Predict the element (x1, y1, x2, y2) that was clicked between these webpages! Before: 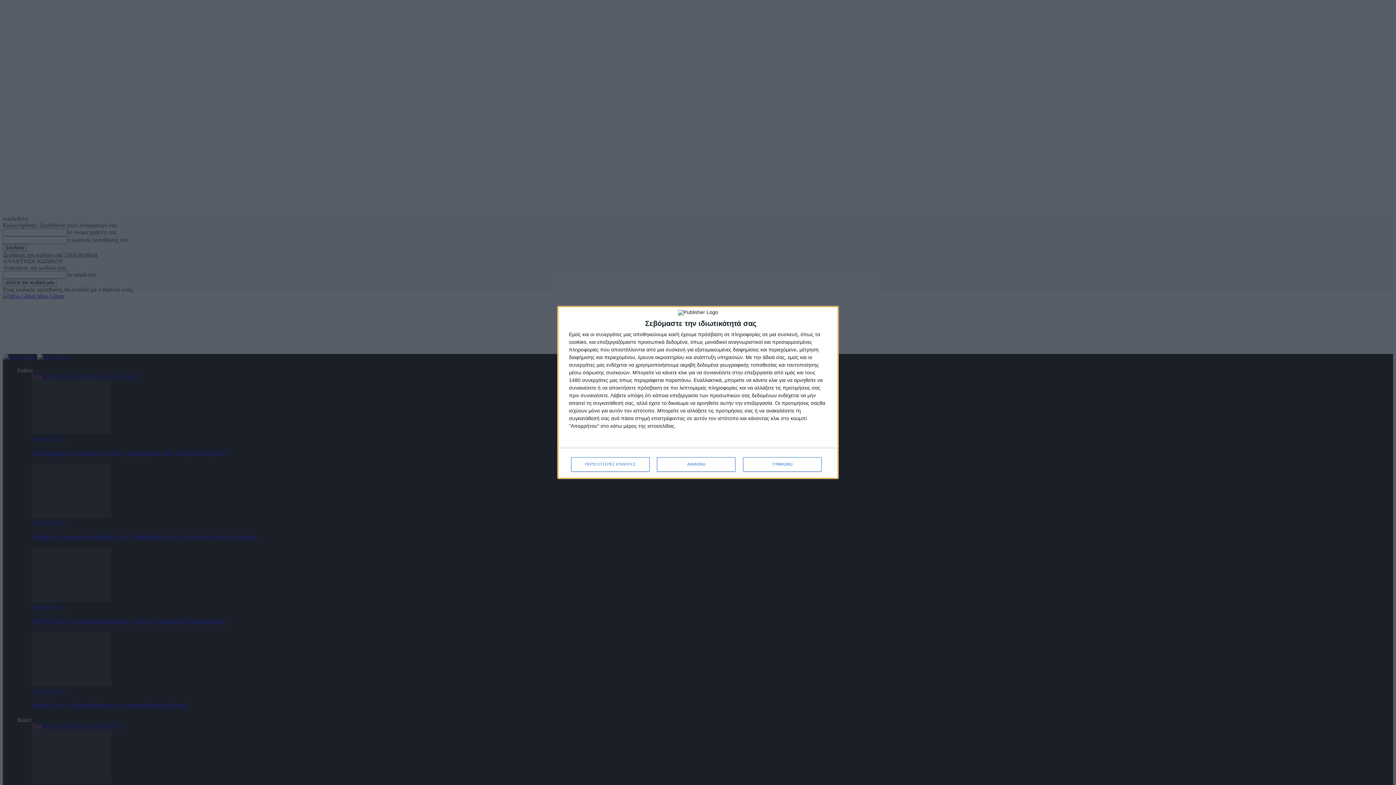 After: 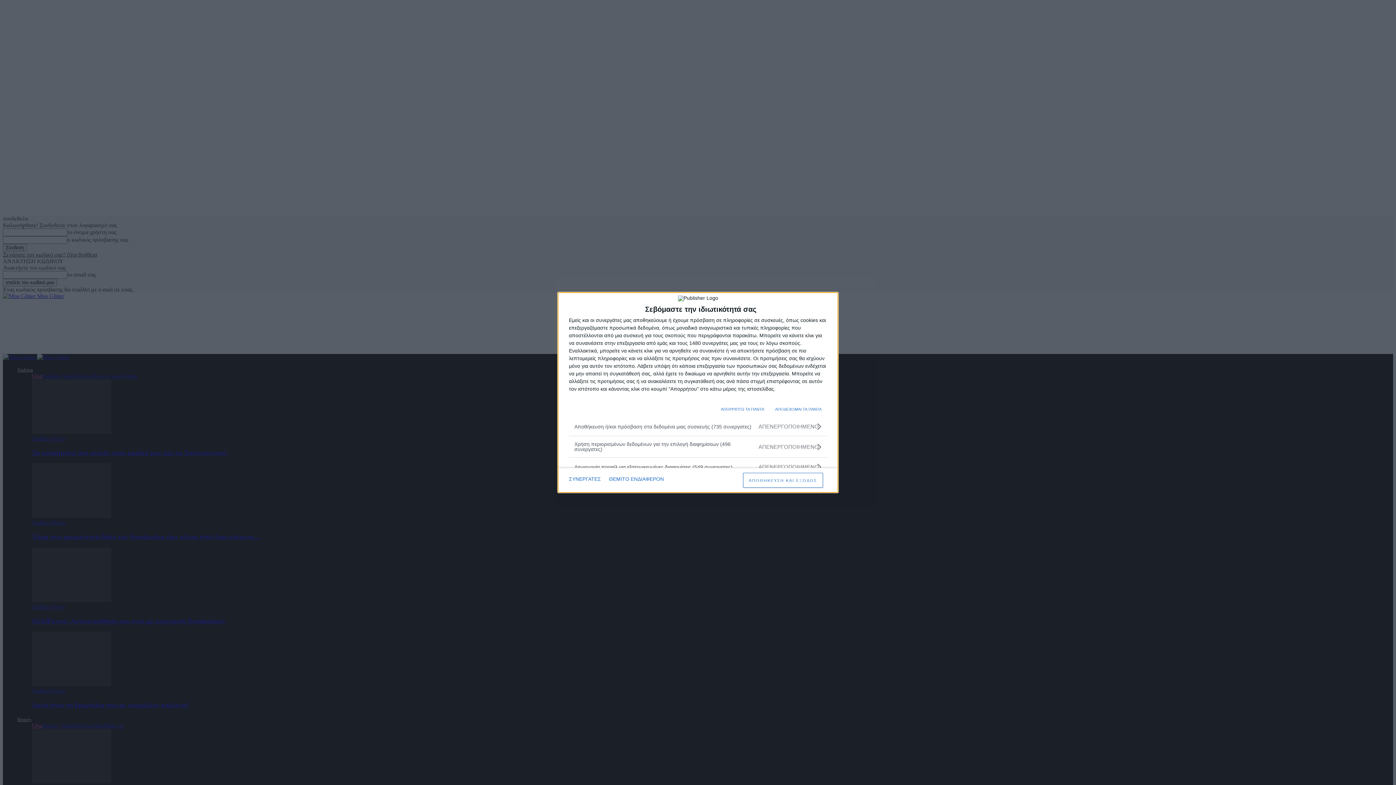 Action: bbox: (571, 457, 649, 471) label: ΠΕΡΙΣΣΟΤΕΡΕΣ ΕΠΙΛΟΓΕΣ